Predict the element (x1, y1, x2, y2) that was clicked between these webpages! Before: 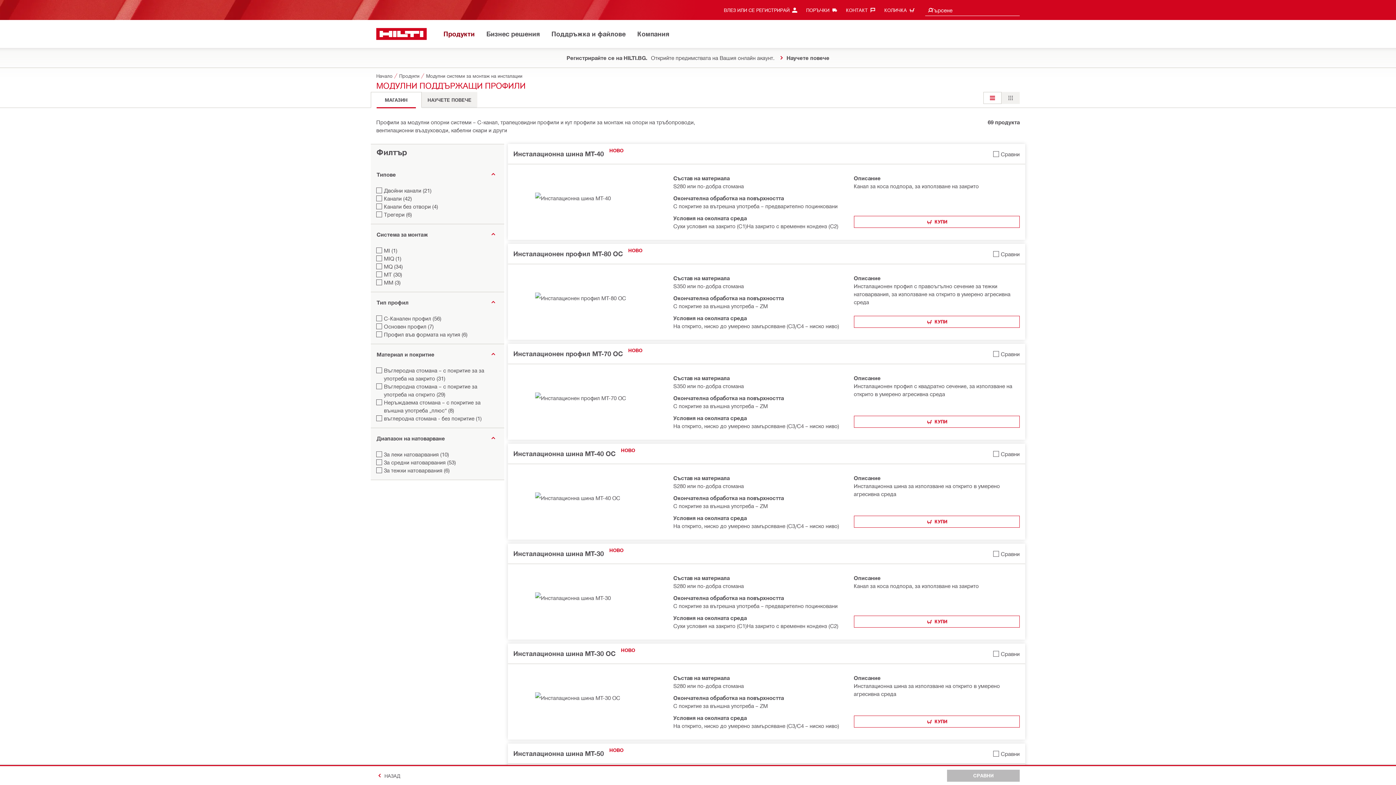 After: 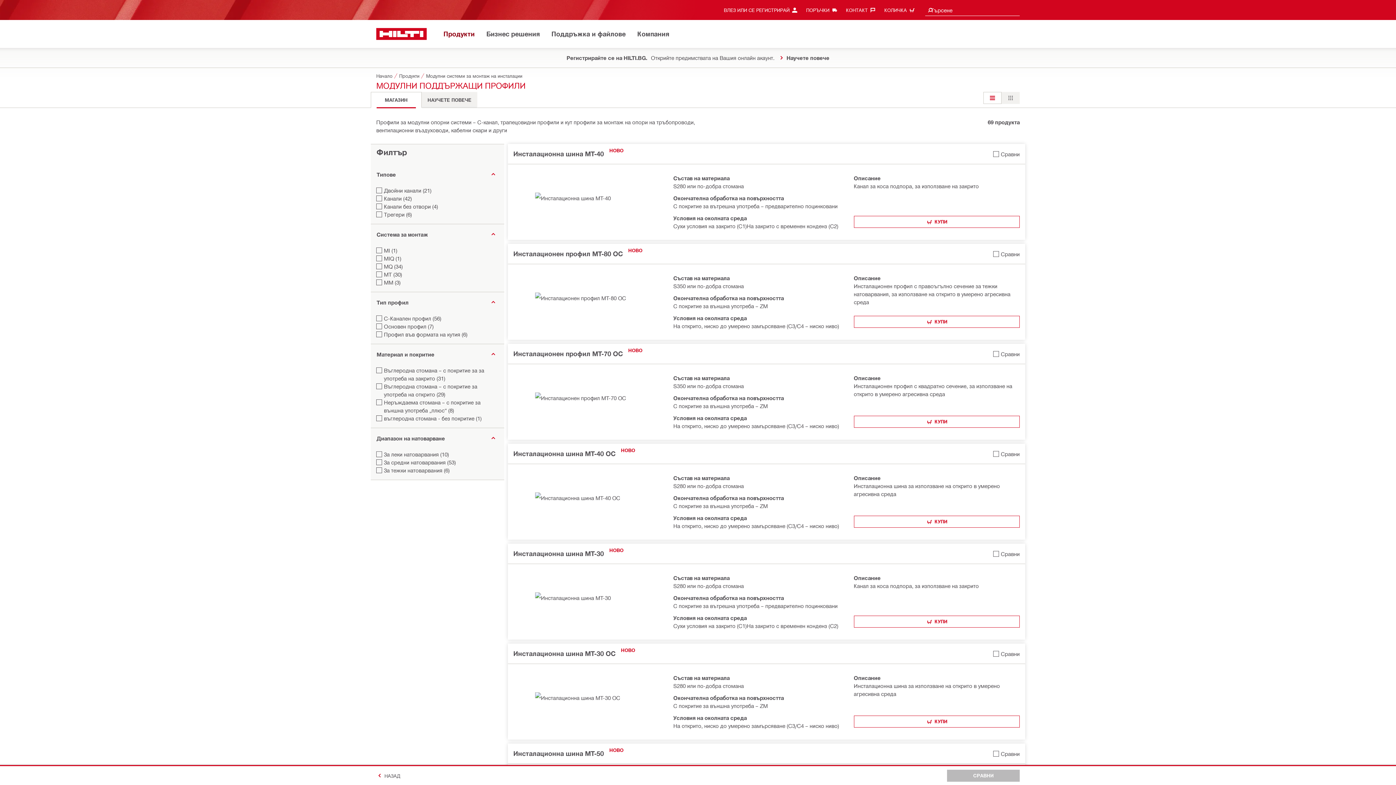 Action: label: КОНТАКТ‎ bbox: (846, 4, 879, 16)